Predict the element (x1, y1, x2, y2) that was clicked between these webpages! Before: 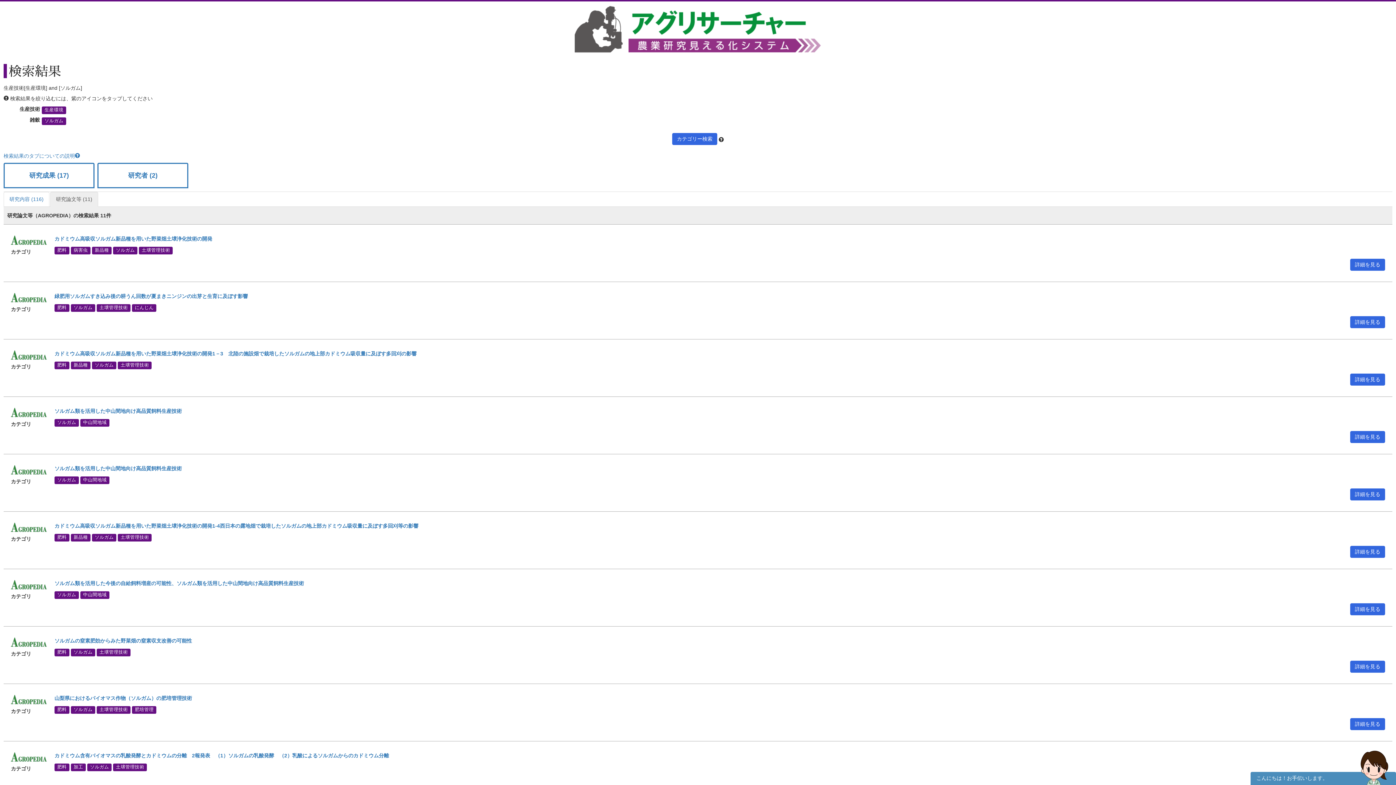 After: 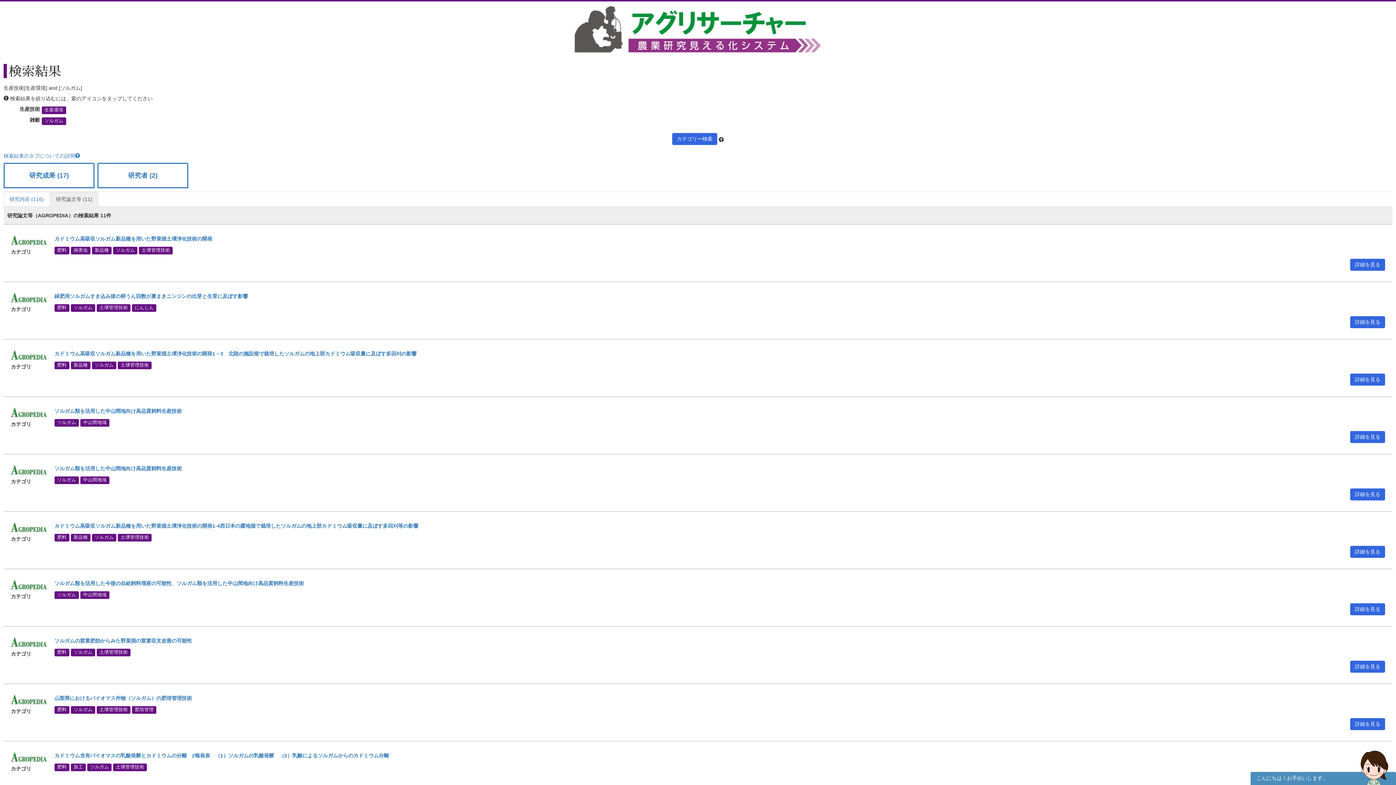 Action: bbox: (10, 639, 47, 644)